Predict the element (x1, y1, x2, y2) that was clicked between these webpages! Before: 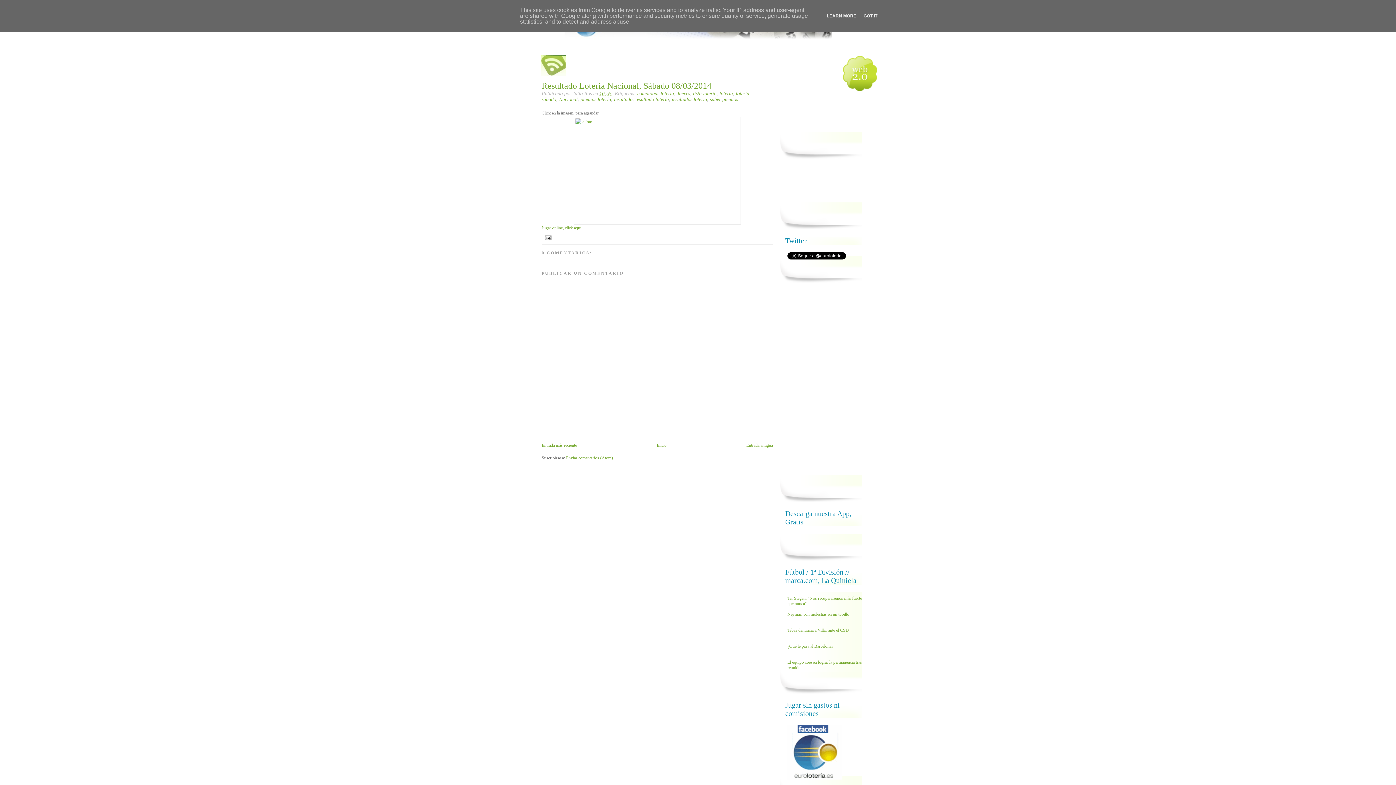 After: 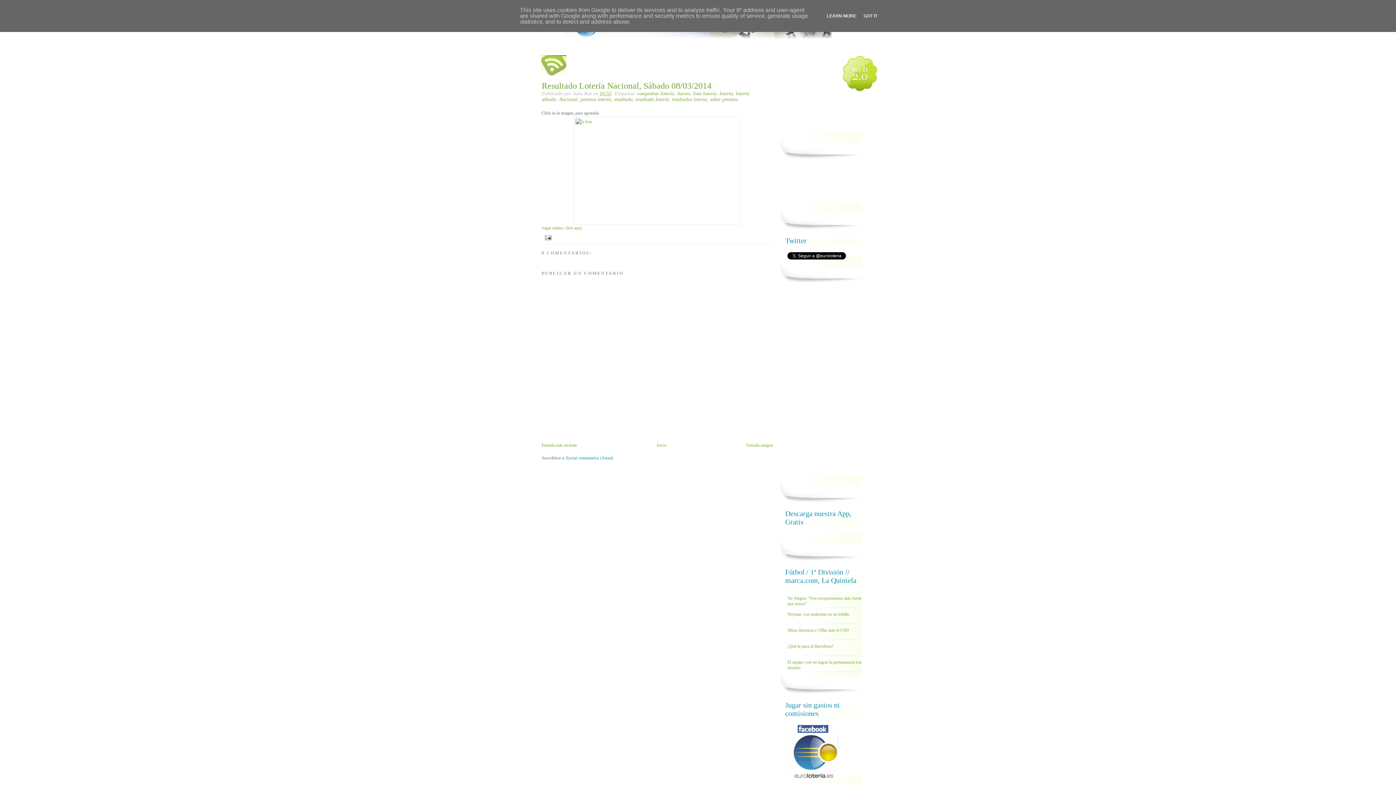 Action: bbox: (566, 455, 613, 460) label: Enviar comentarios (Atom)